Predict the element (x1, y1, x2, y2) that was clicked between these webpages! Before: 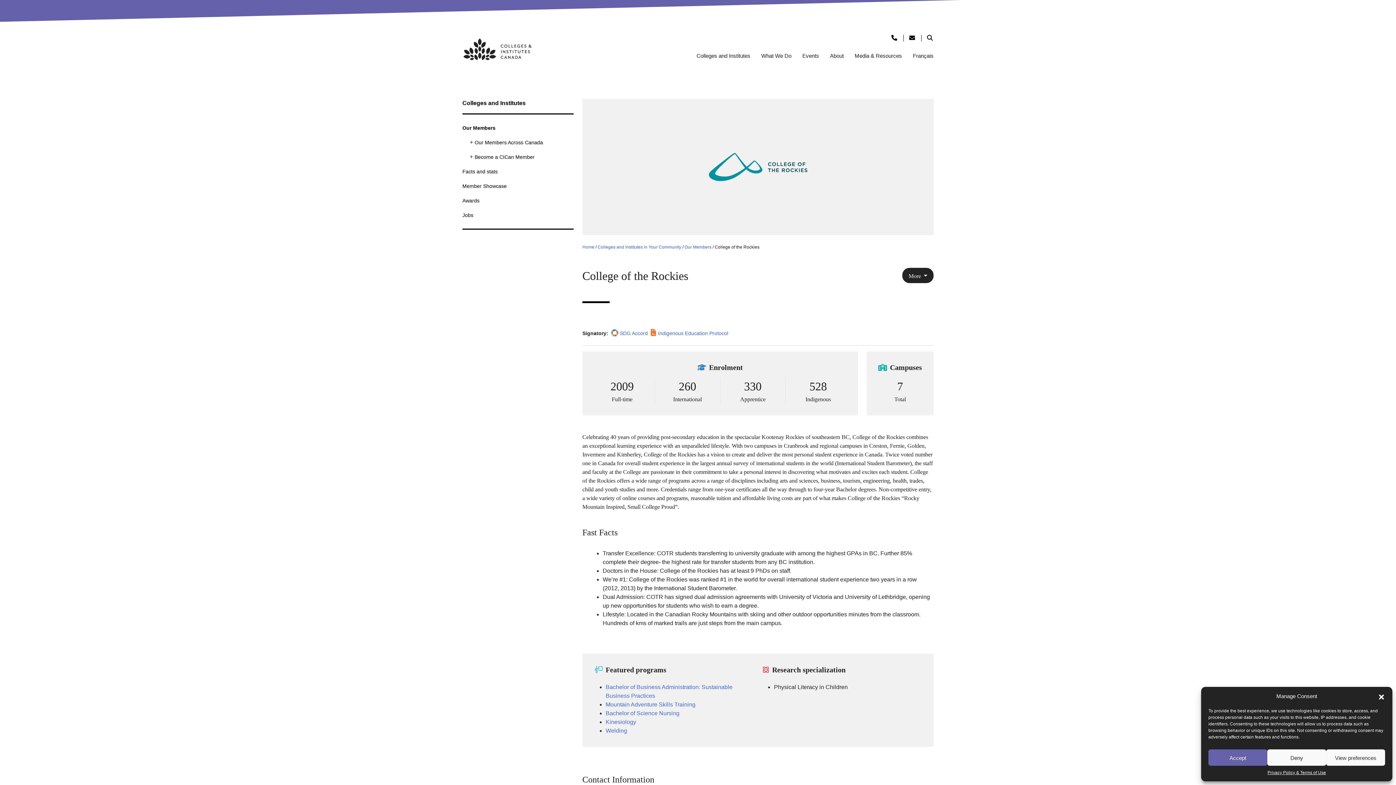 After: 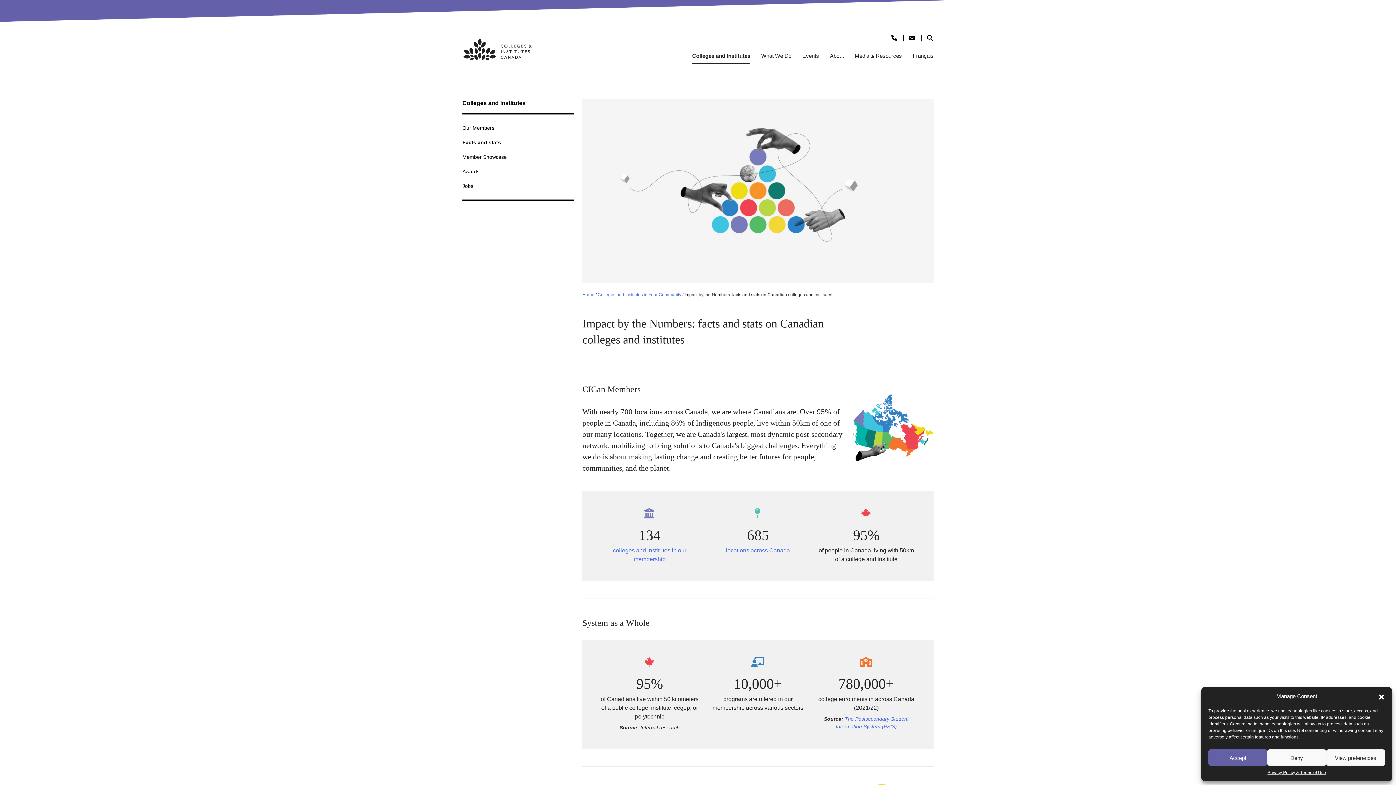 Action: label: Facts and stats bbox: (462, 168, 497, 174)